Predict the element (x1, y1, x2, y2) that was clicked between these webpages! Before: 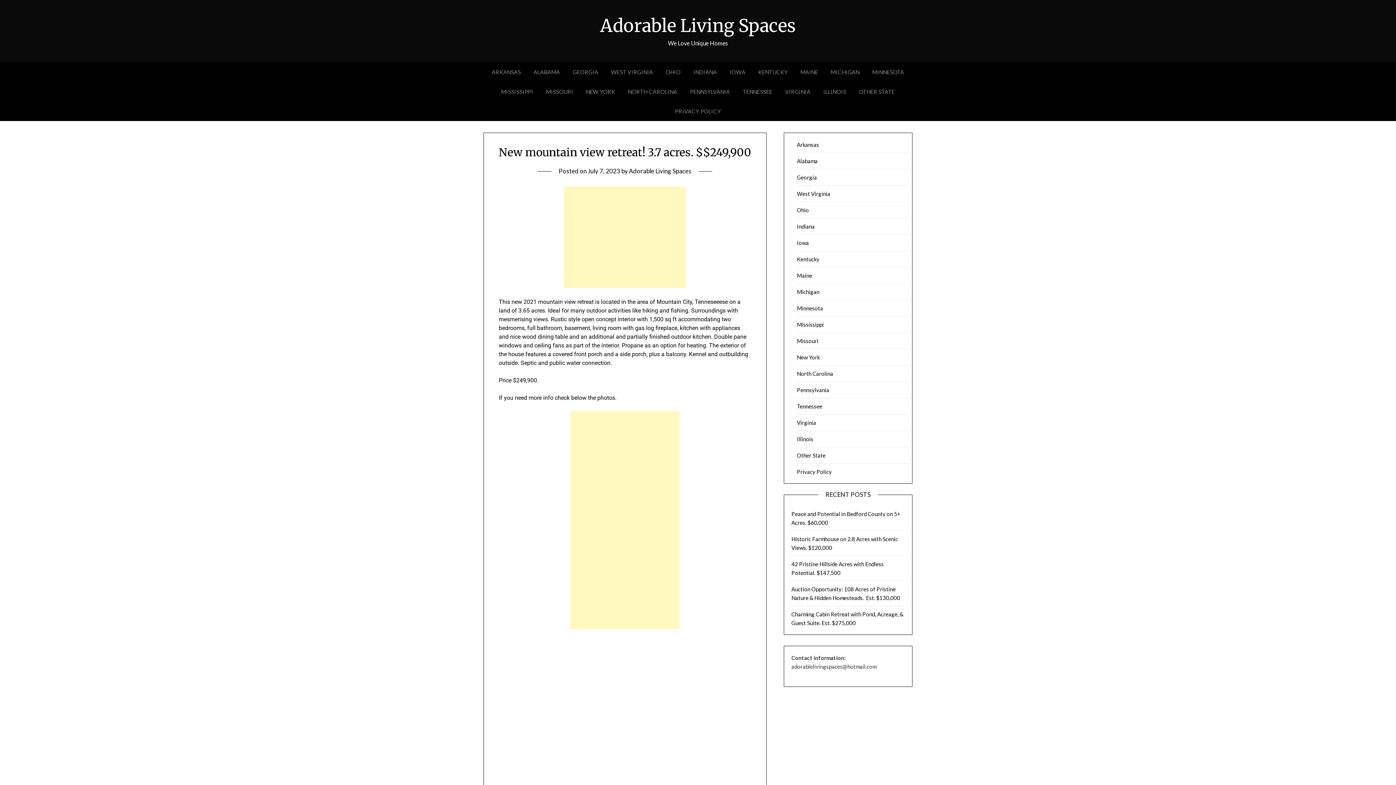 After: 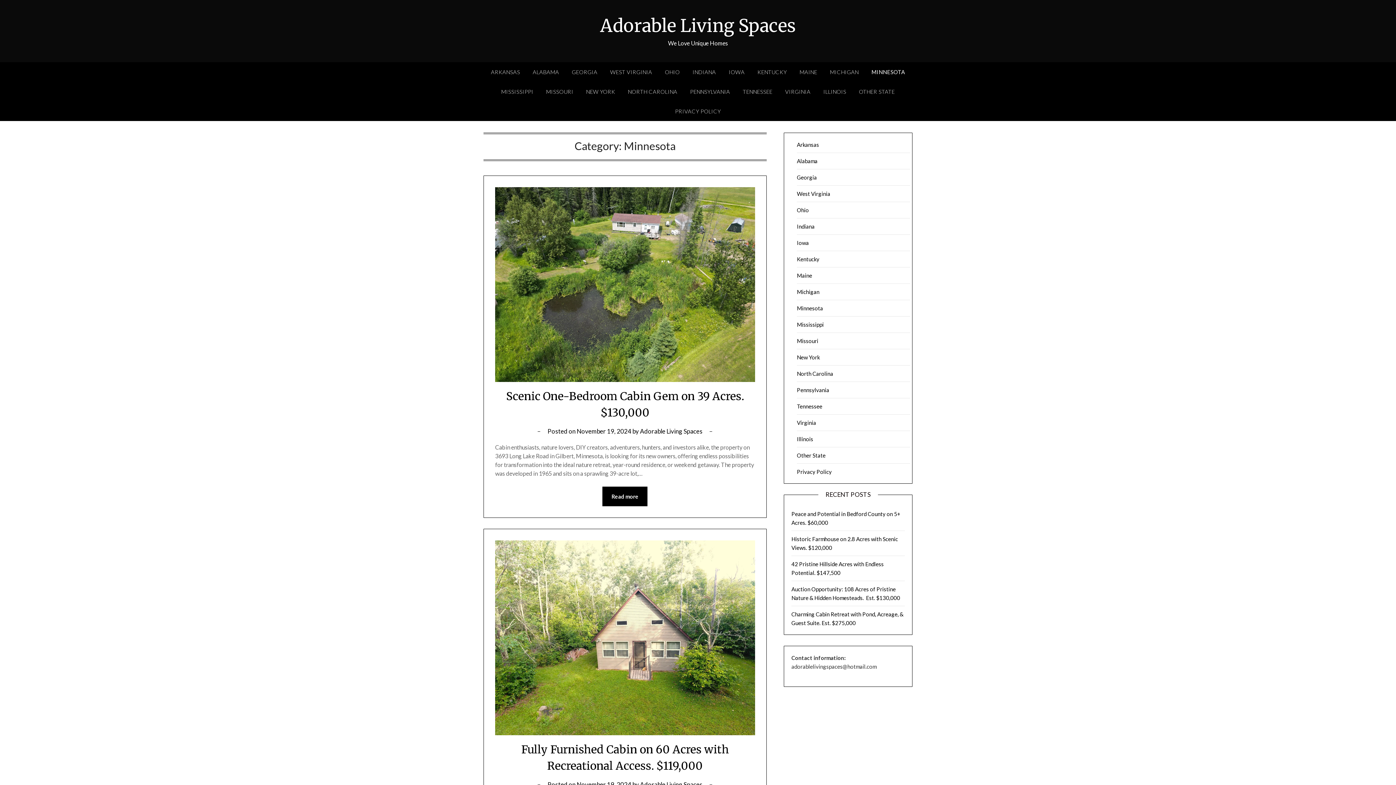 Action: bbox: (797, 305, 823, 311) label: Minnesota